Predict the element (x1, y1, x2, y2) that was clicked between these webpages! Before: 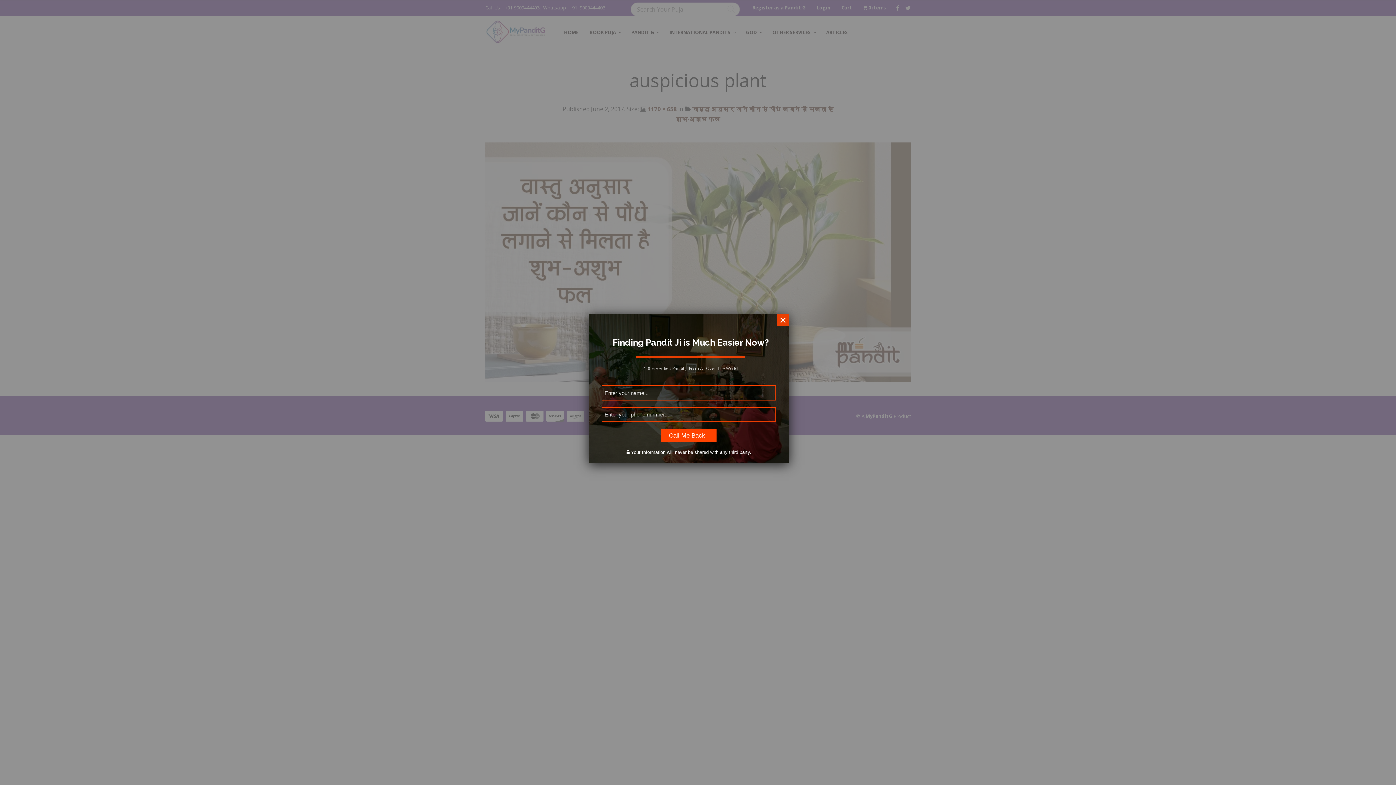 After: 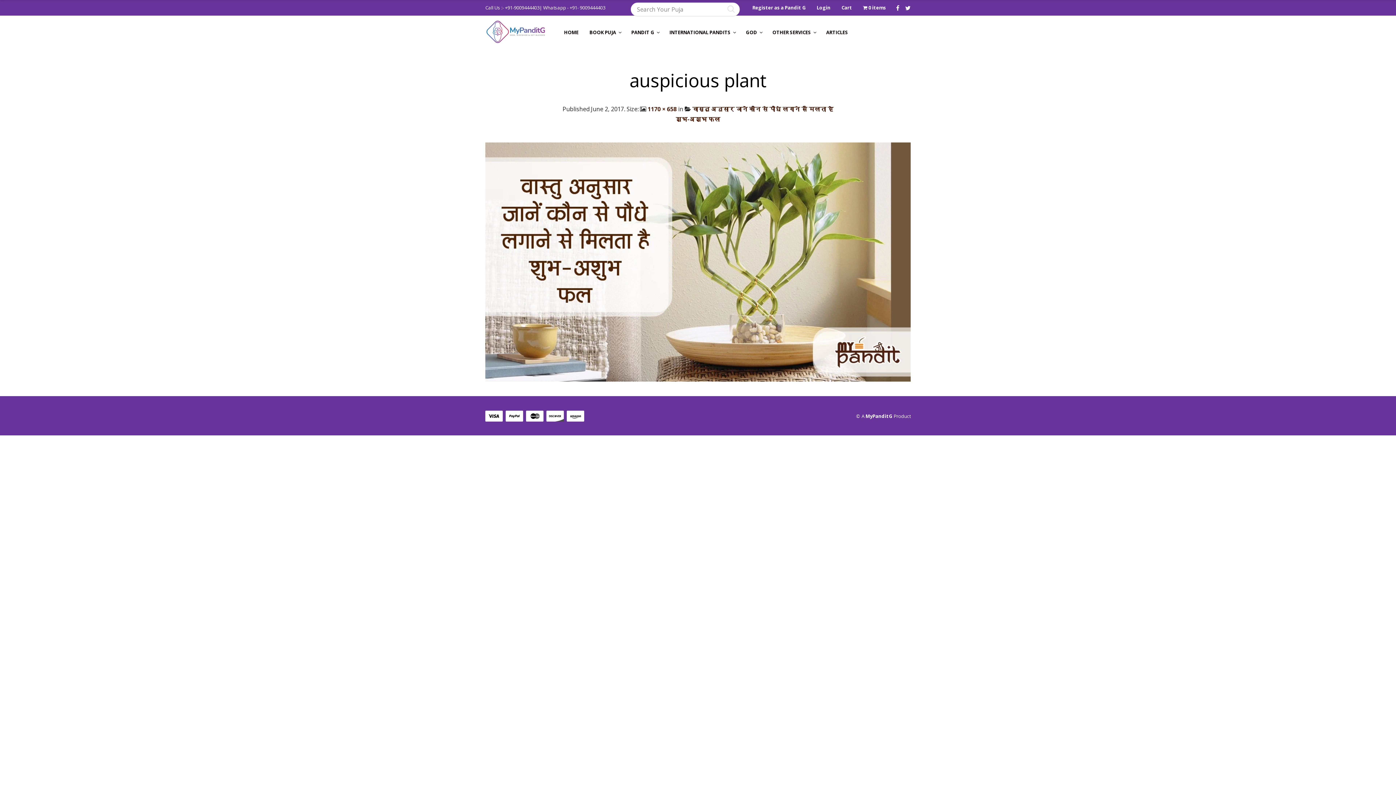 Action: label: × bbox: (779, 313, 786, 326)